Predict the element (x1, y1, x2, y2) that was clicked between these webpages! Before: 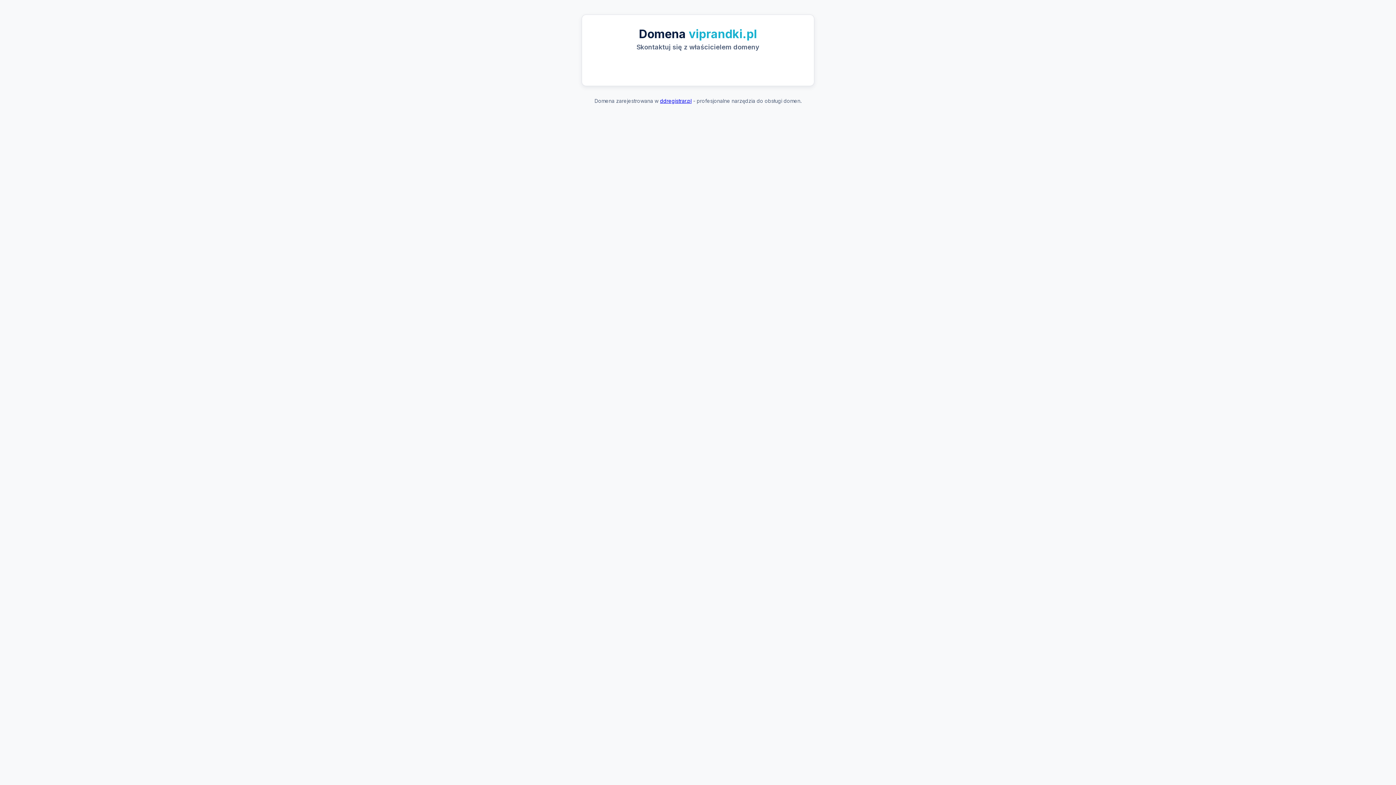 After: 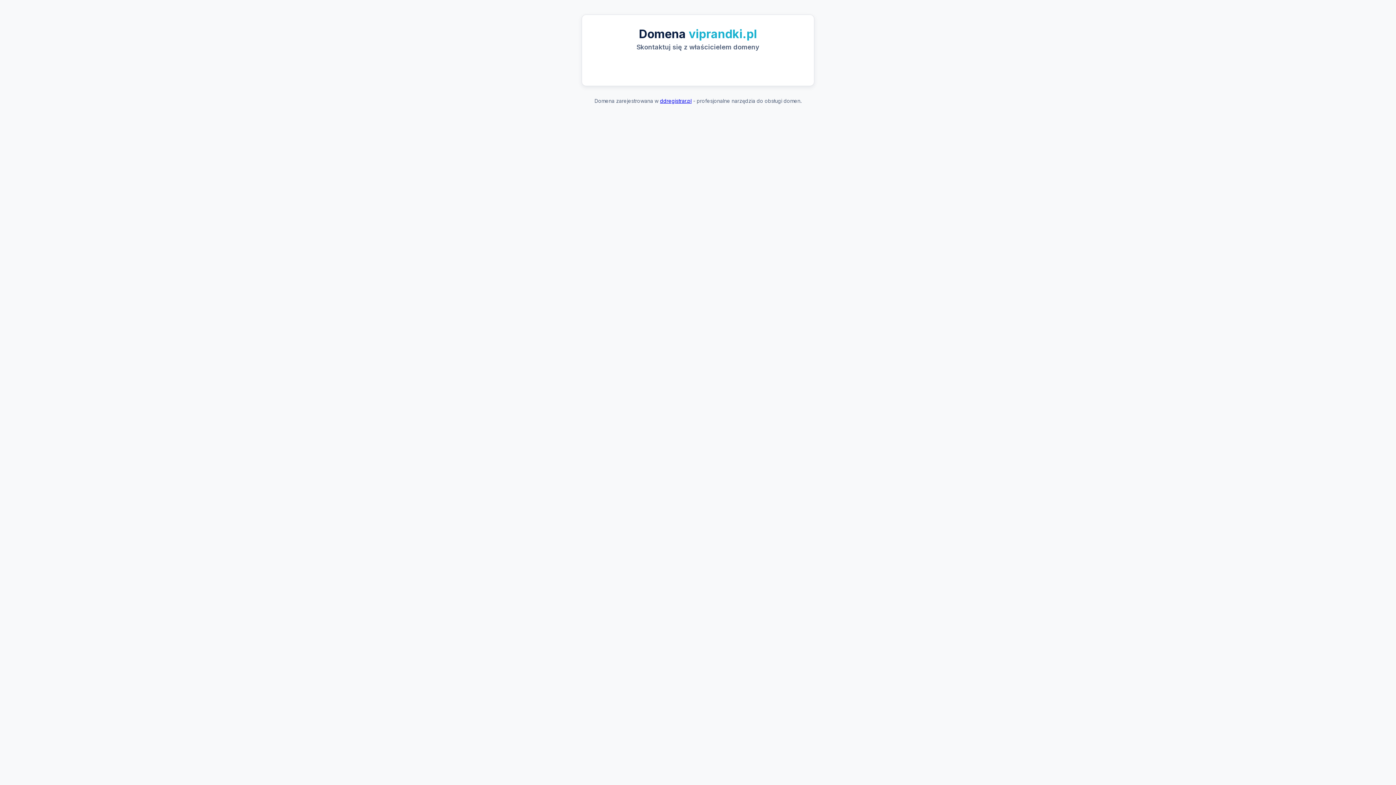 Action: bbox: (660, 97, 691, 104) label: ddregistrar.pl